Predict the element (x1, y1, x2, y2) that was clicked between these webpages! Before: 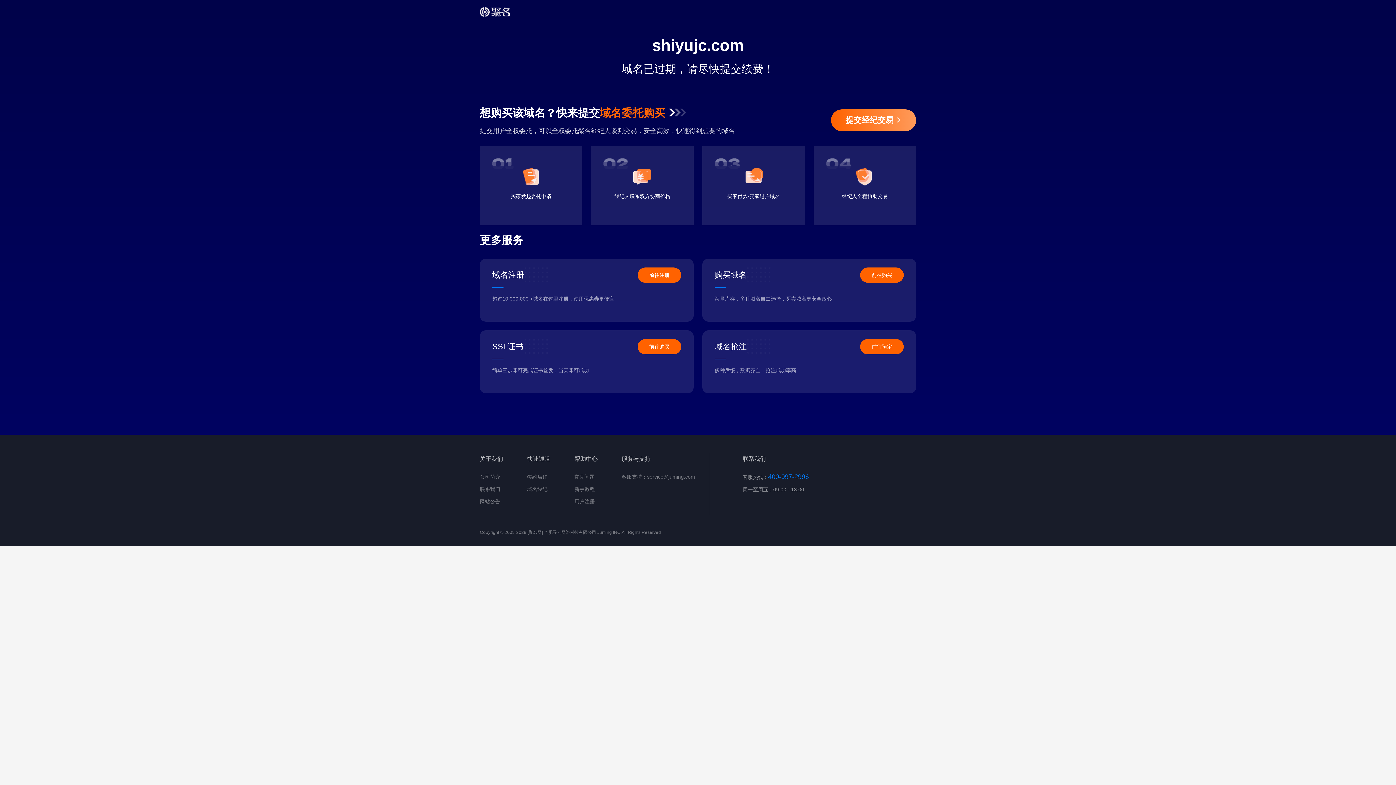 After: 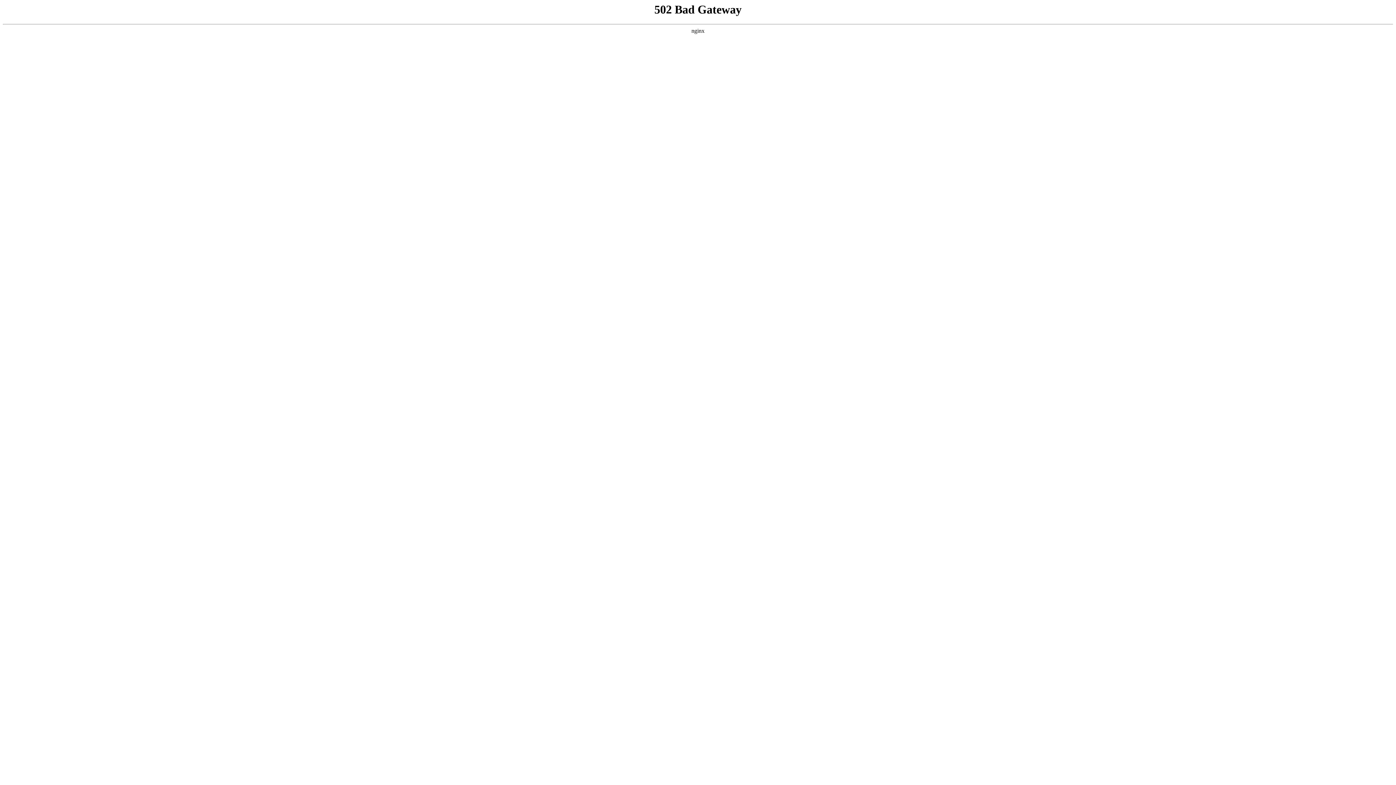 Action: bbox: (527, 530, 542, 535) label: [聚名网]